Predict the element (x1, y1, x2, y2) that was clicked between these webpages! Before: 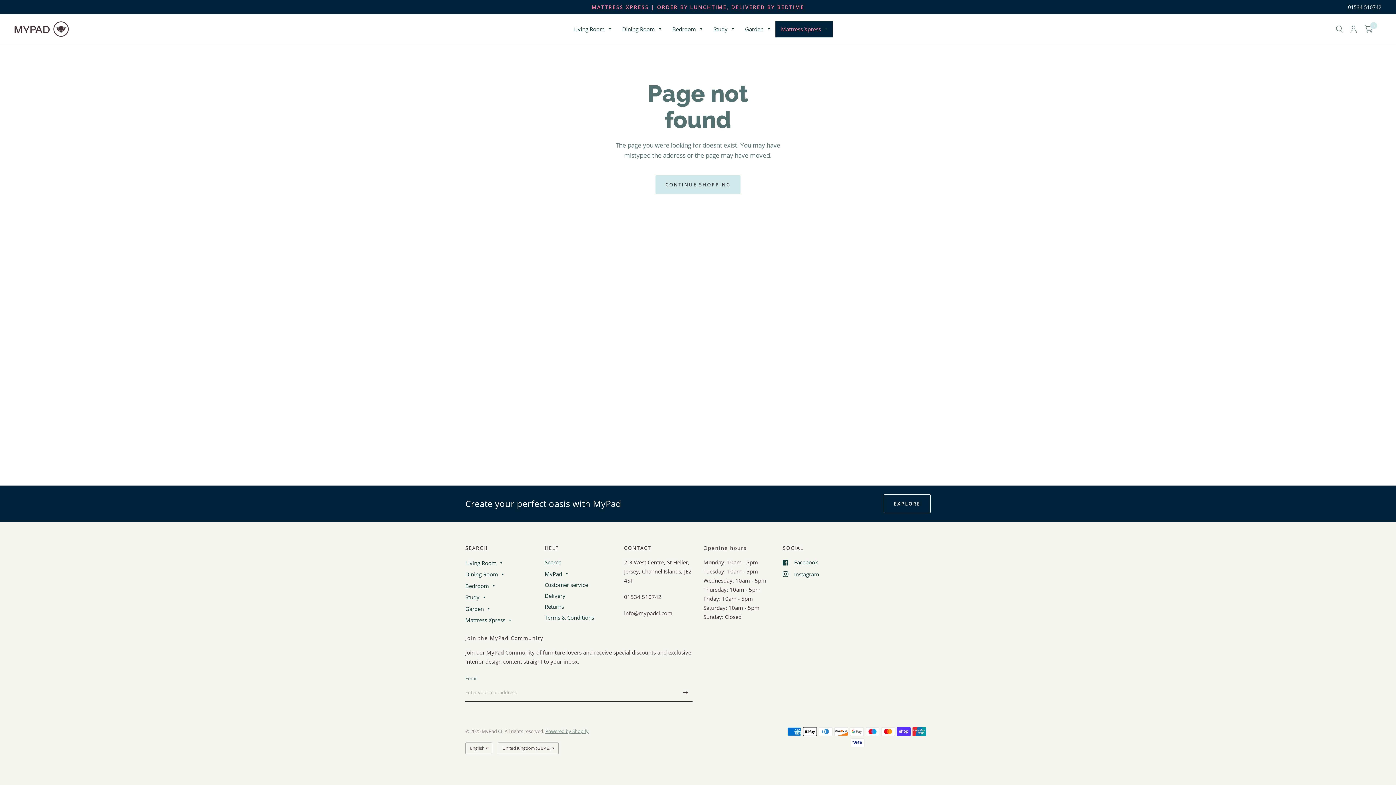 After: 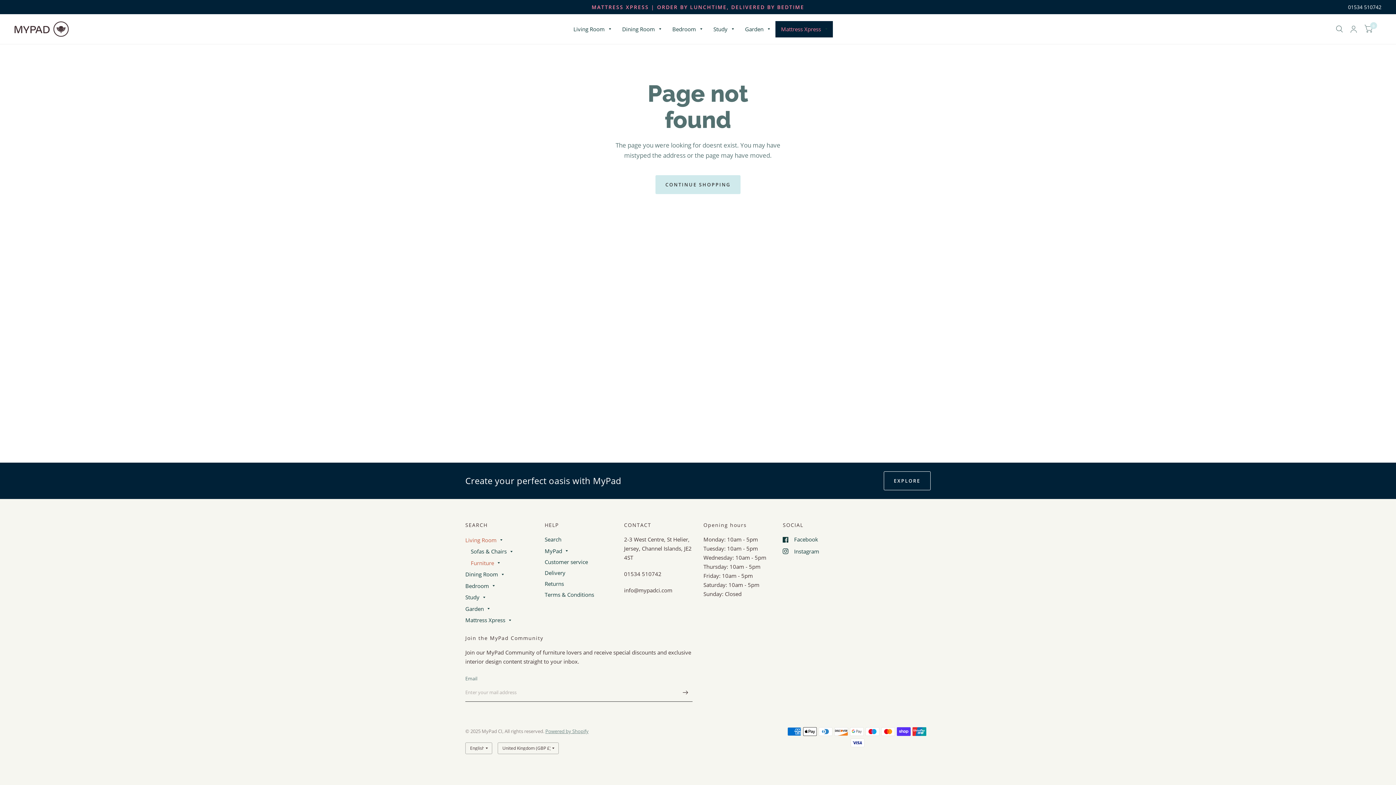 Action: bbox: (465, 558, 496, 567) label: Living Room